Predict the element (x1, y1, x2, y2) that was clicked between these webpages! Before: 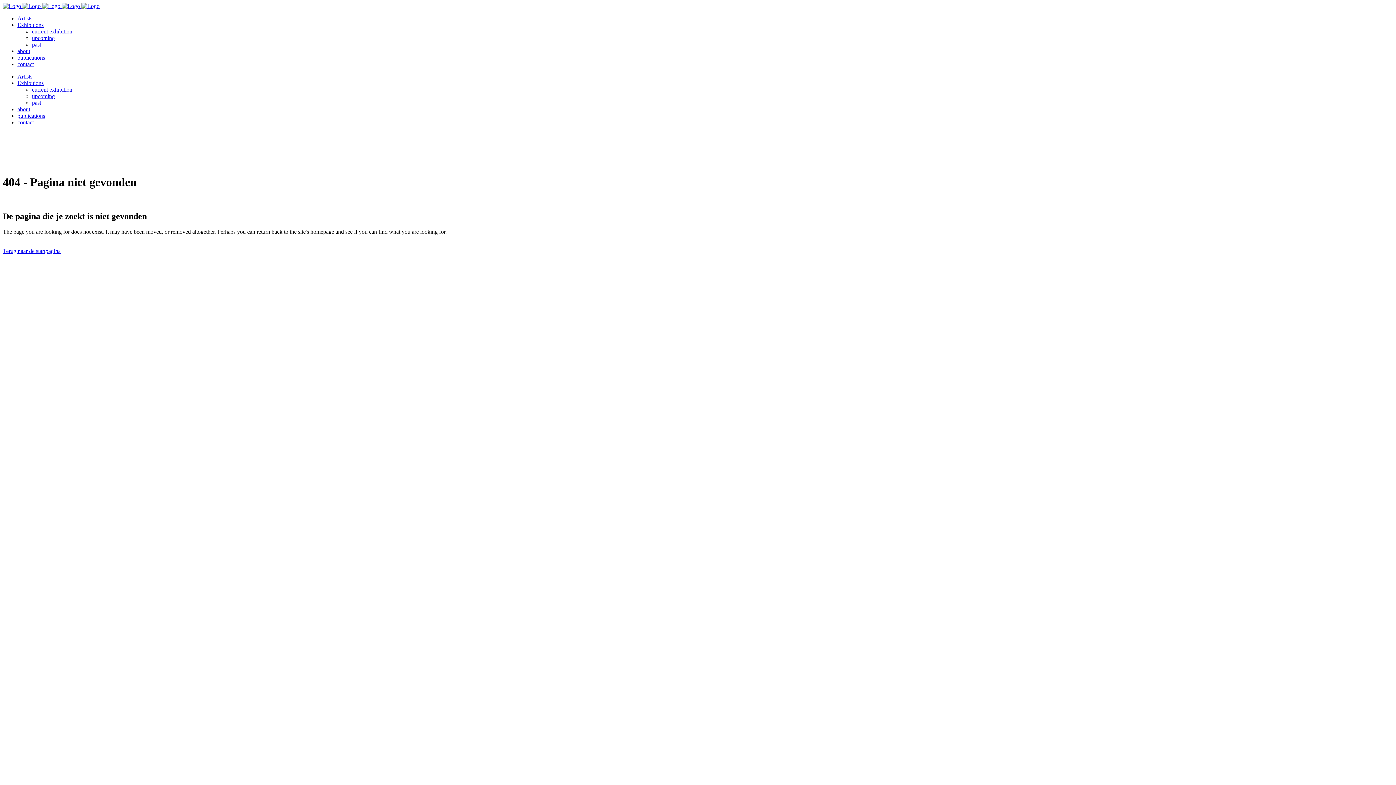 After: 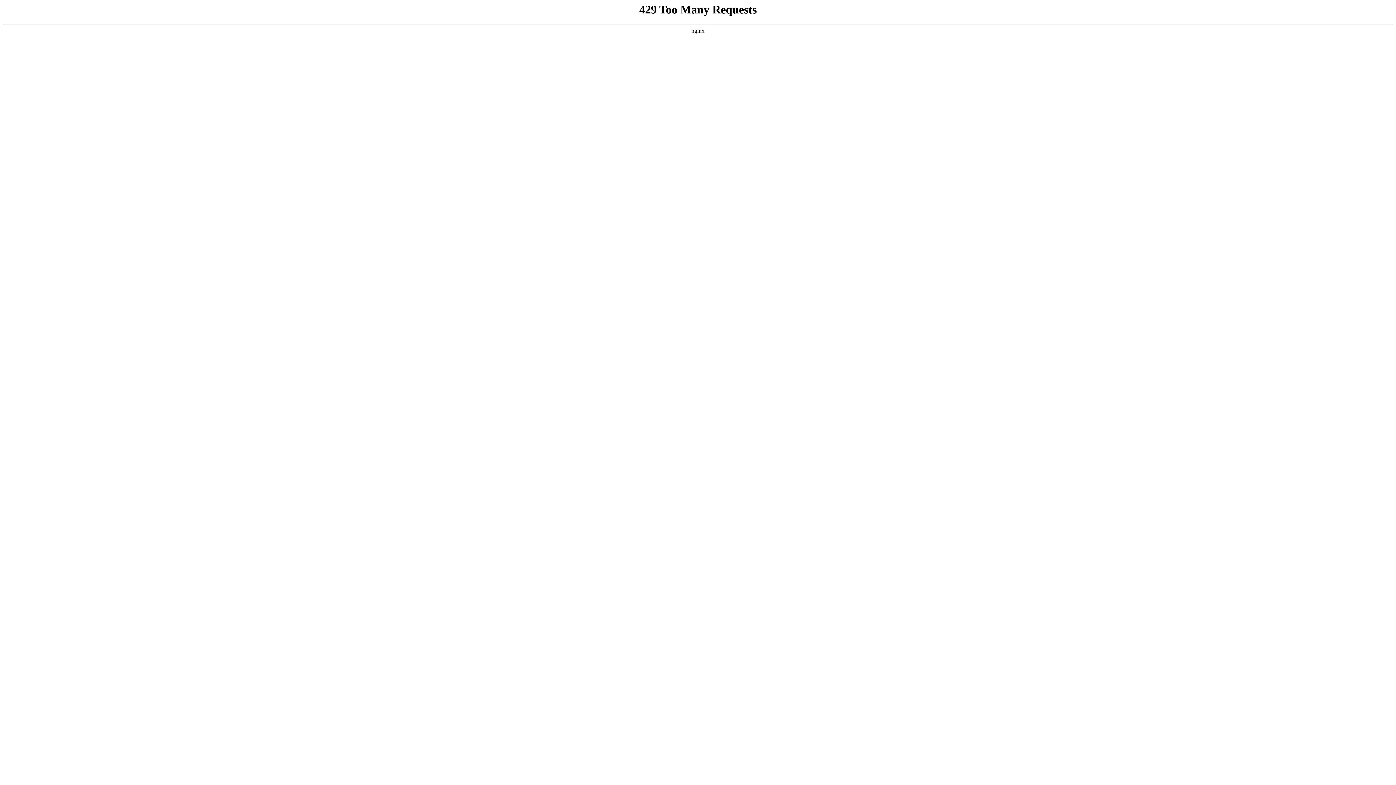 Action: bbox: (17, 15, 32, 21) label: Artists